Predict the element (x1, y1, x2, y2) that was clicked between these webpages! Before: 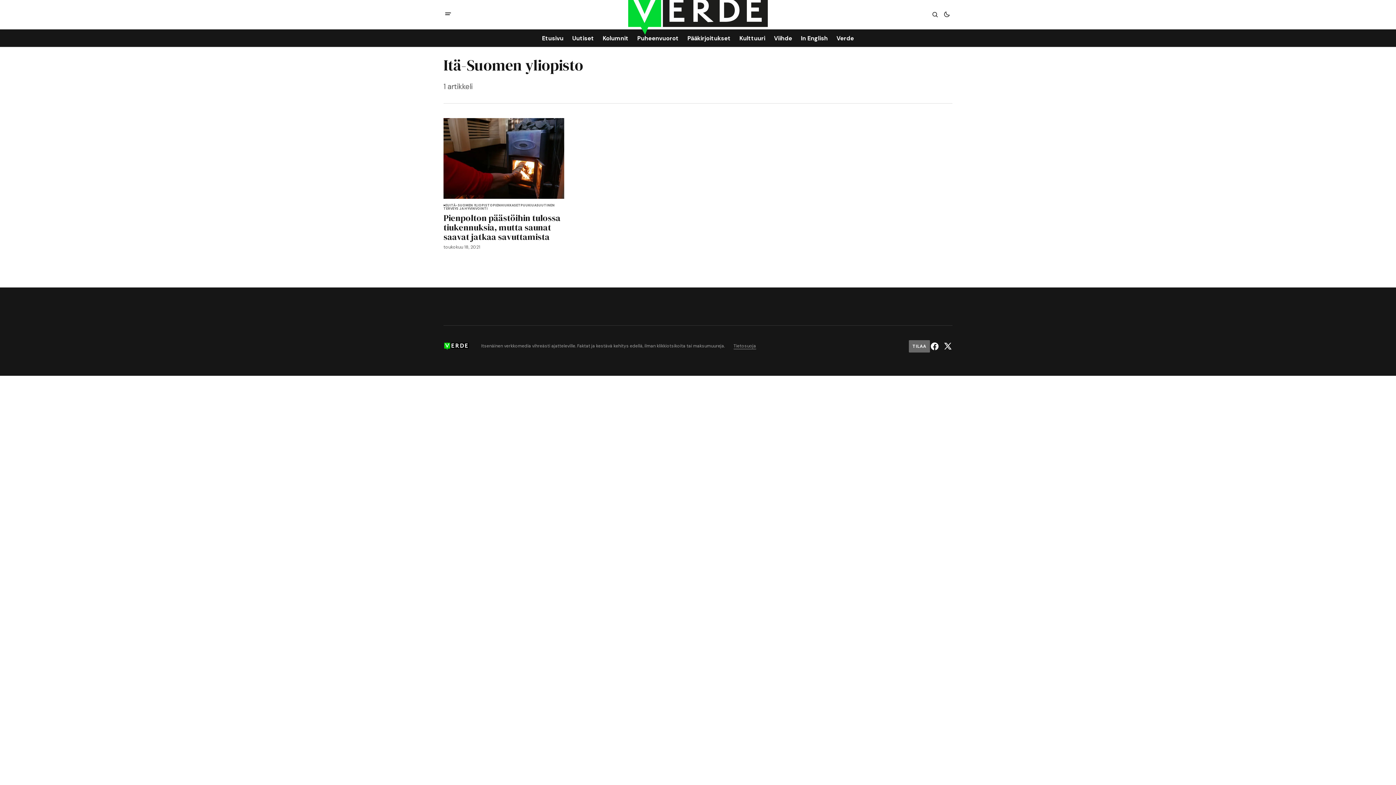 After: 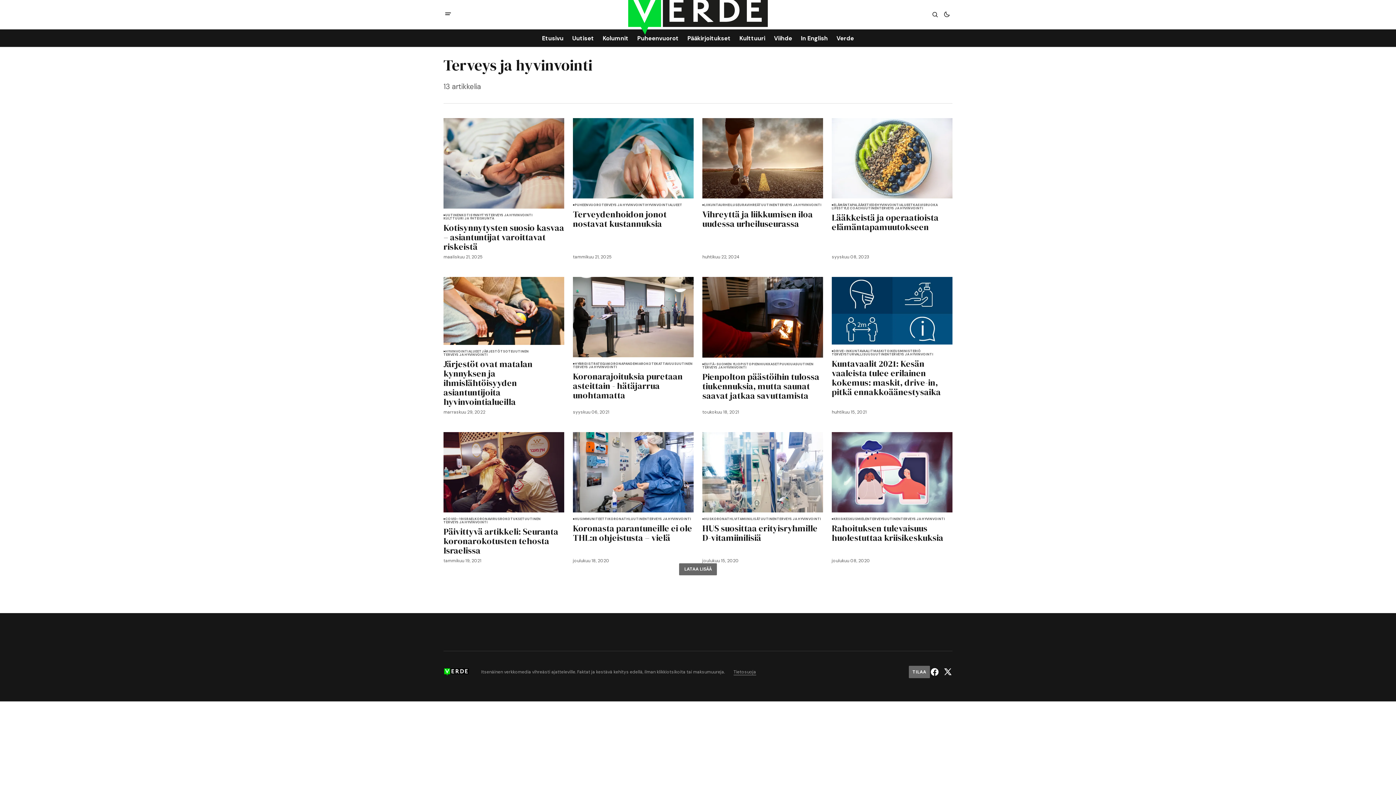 Action: bbox: (443, 207, 487, 210) label: Terveys ja hyvinvointi